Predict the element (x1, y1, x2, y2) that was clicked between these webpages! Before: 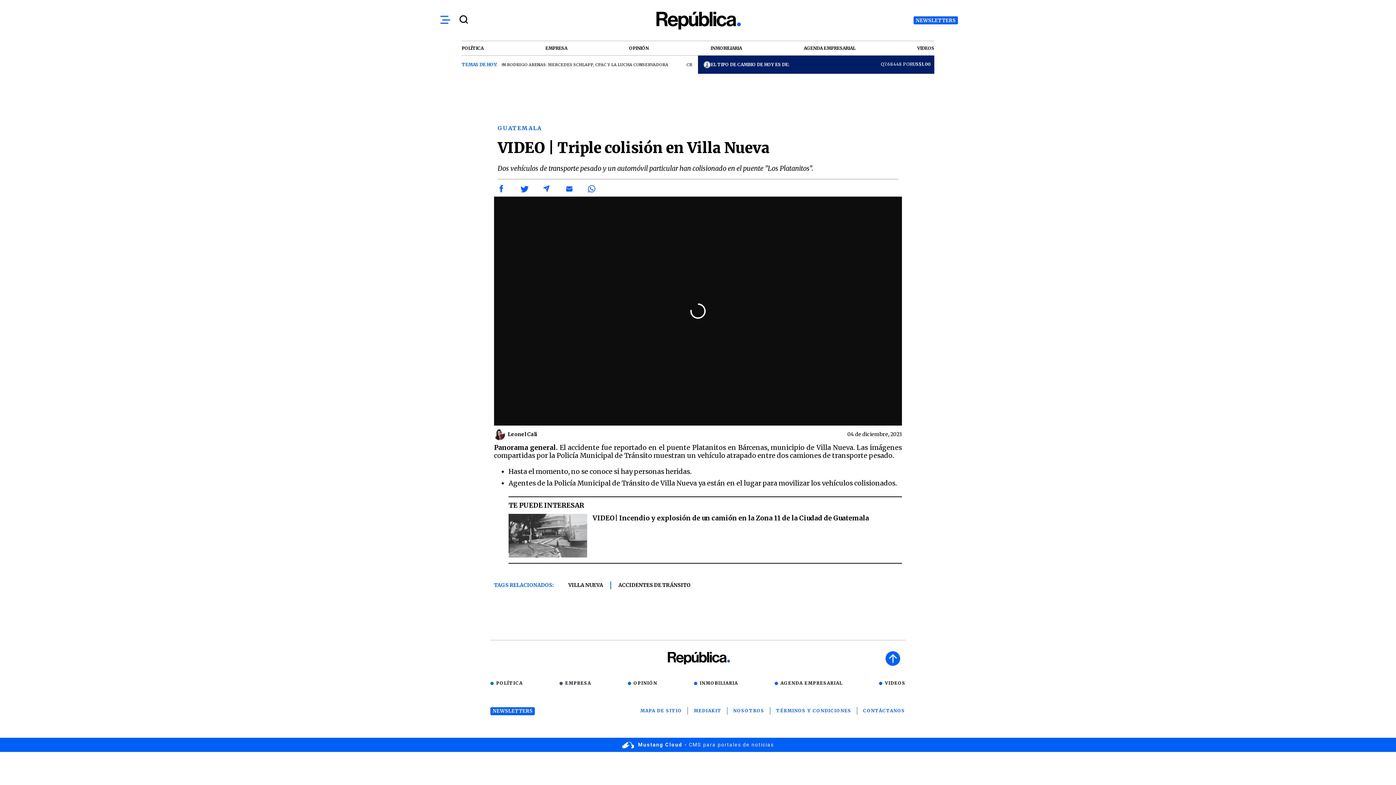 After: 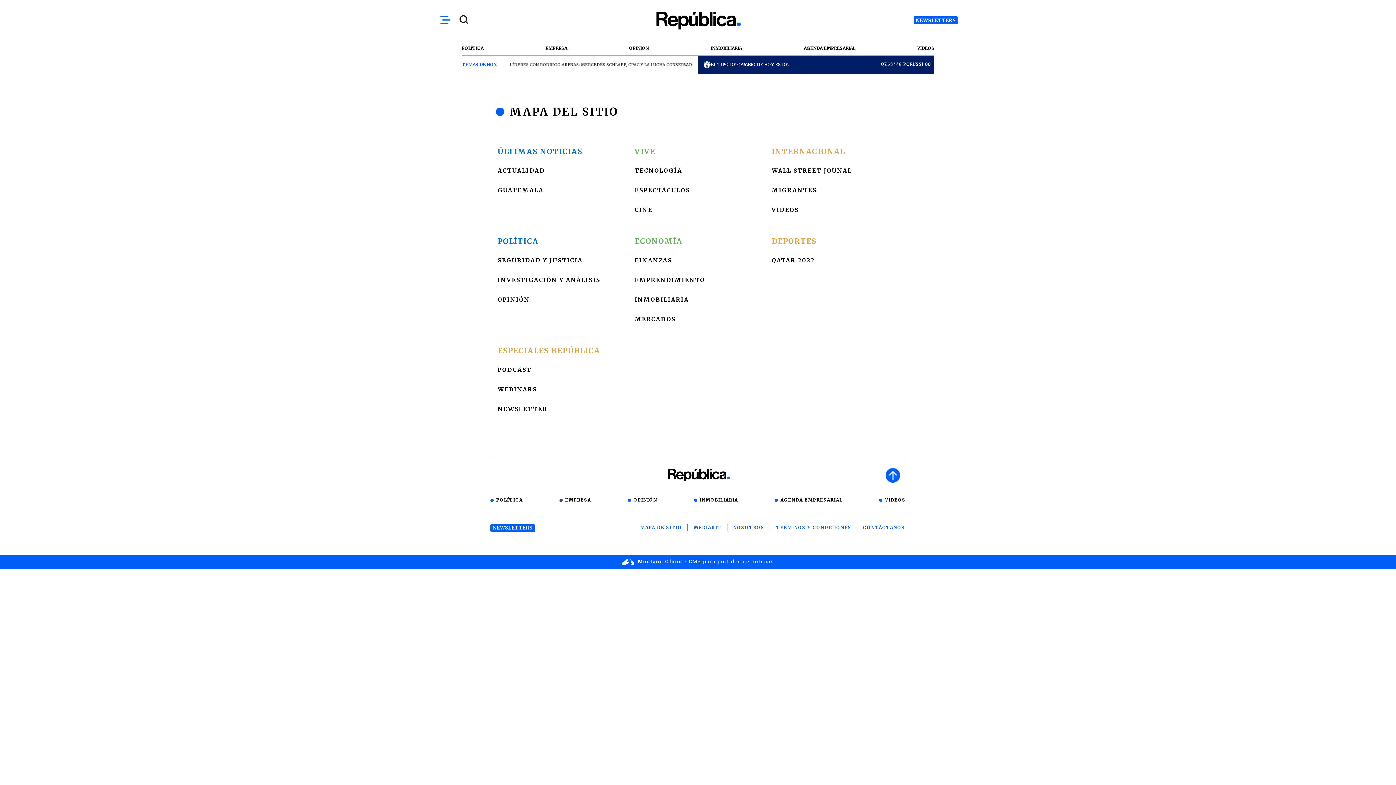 Action: bbox: (640, 703, 682, 719) label: MAPA DE SITIO